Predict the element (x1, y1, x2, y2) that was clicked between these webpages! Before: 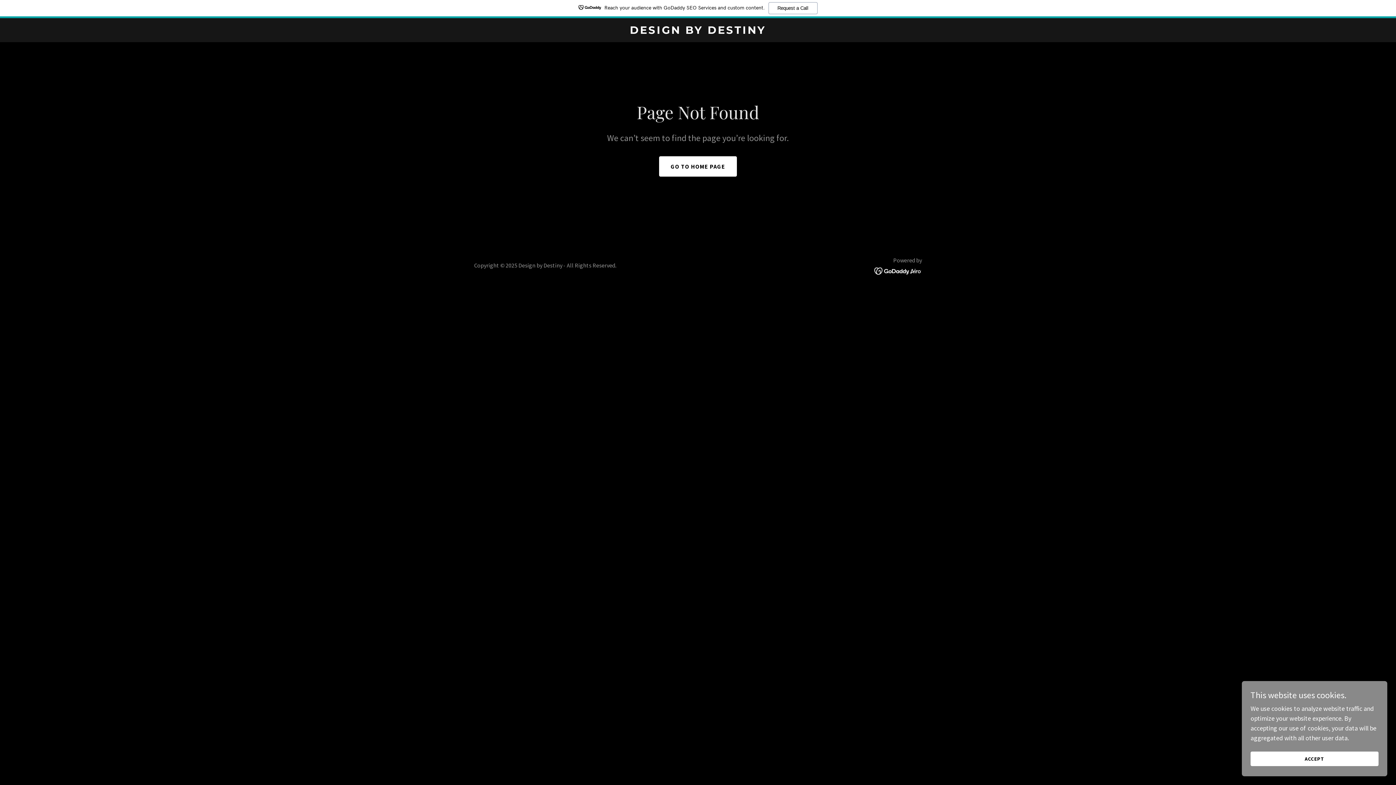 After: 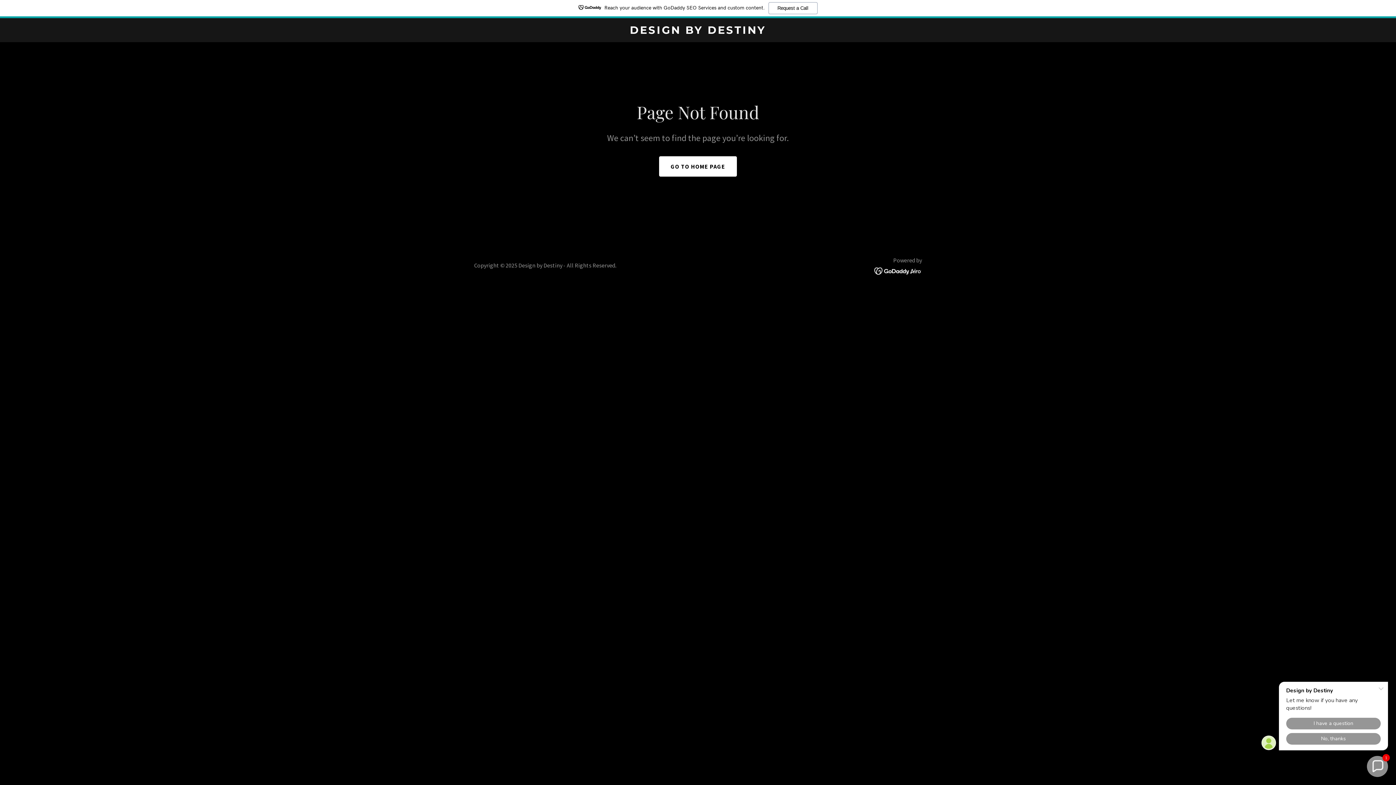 Action: bbox: (1250, 752, 1378, 766) label: ACCEPT